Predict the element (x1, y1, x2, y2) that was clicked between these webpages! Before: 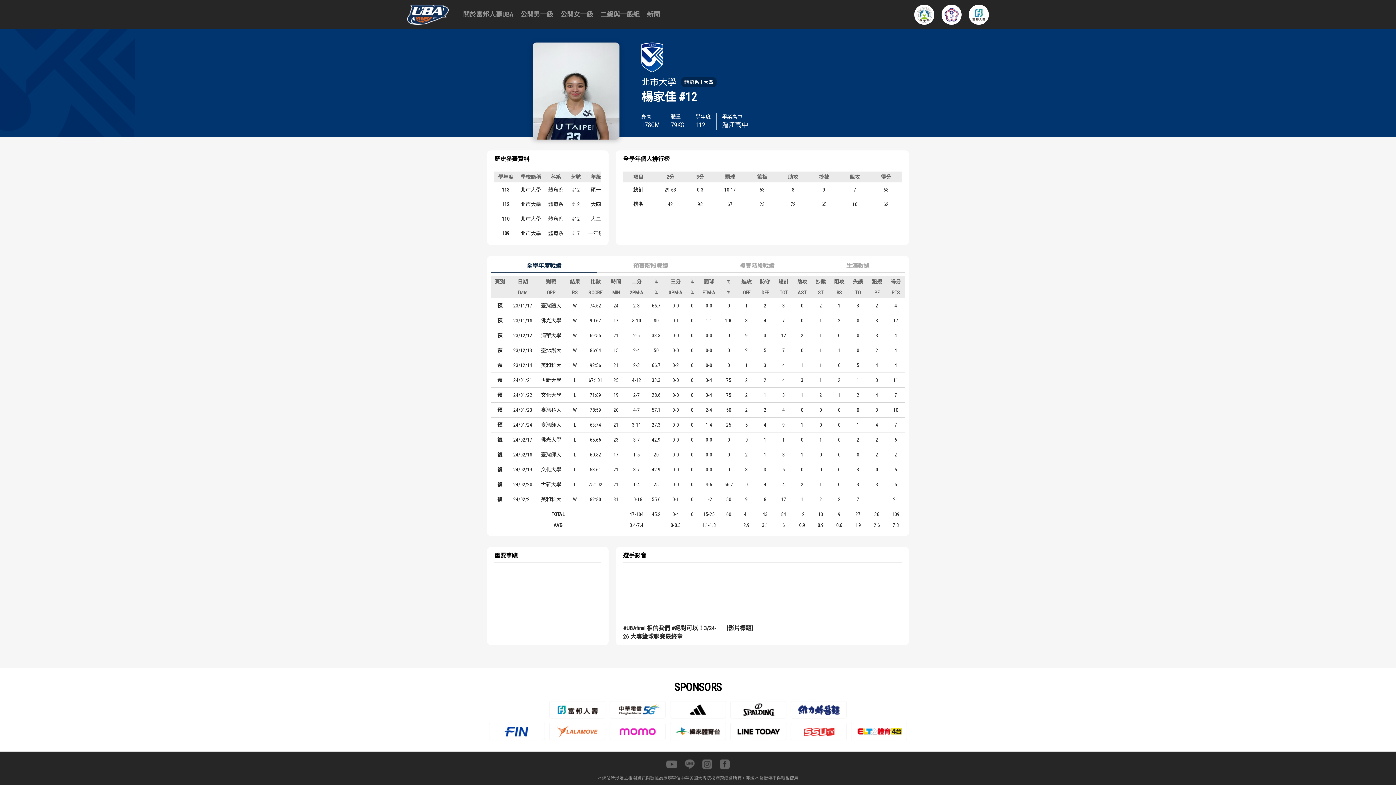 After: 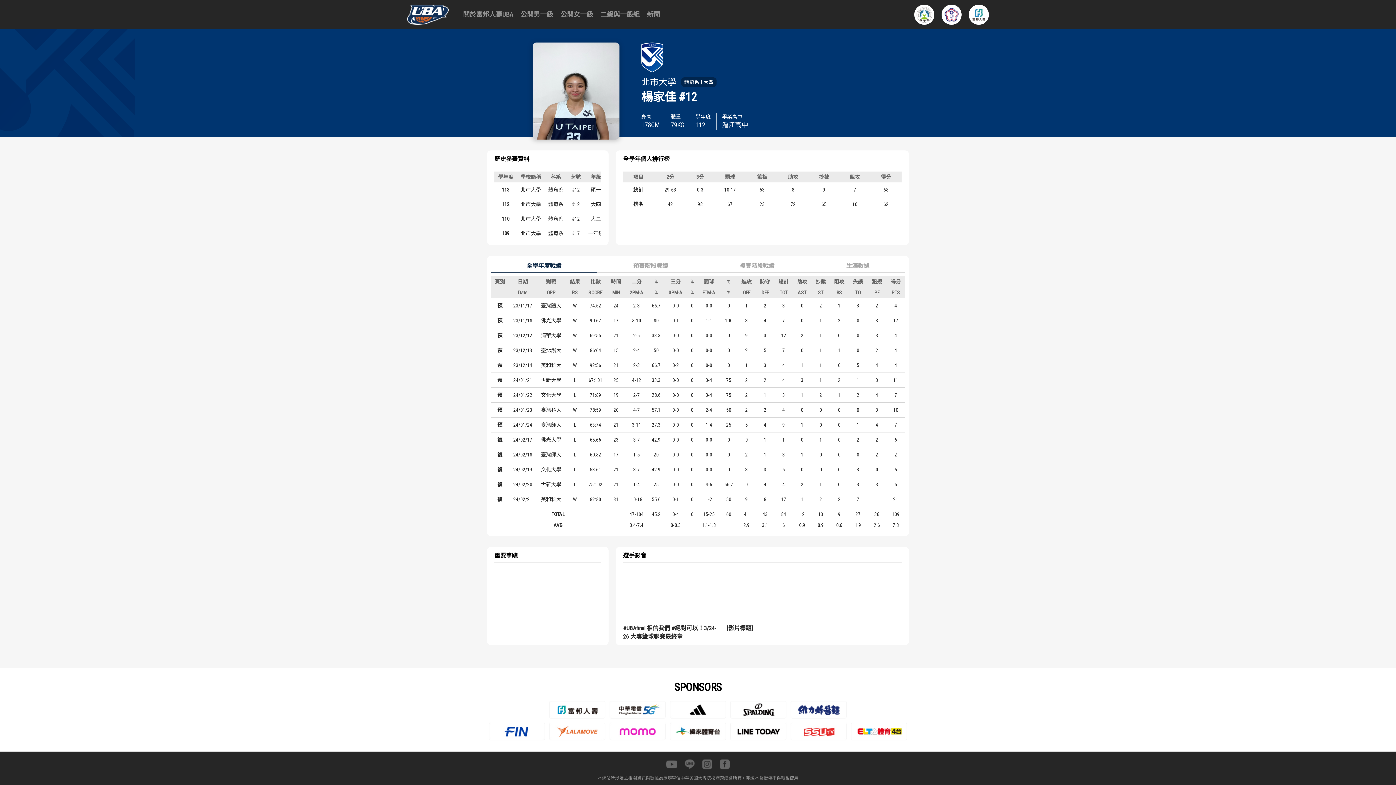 Action: bbox: (790, 701, 847, 708)